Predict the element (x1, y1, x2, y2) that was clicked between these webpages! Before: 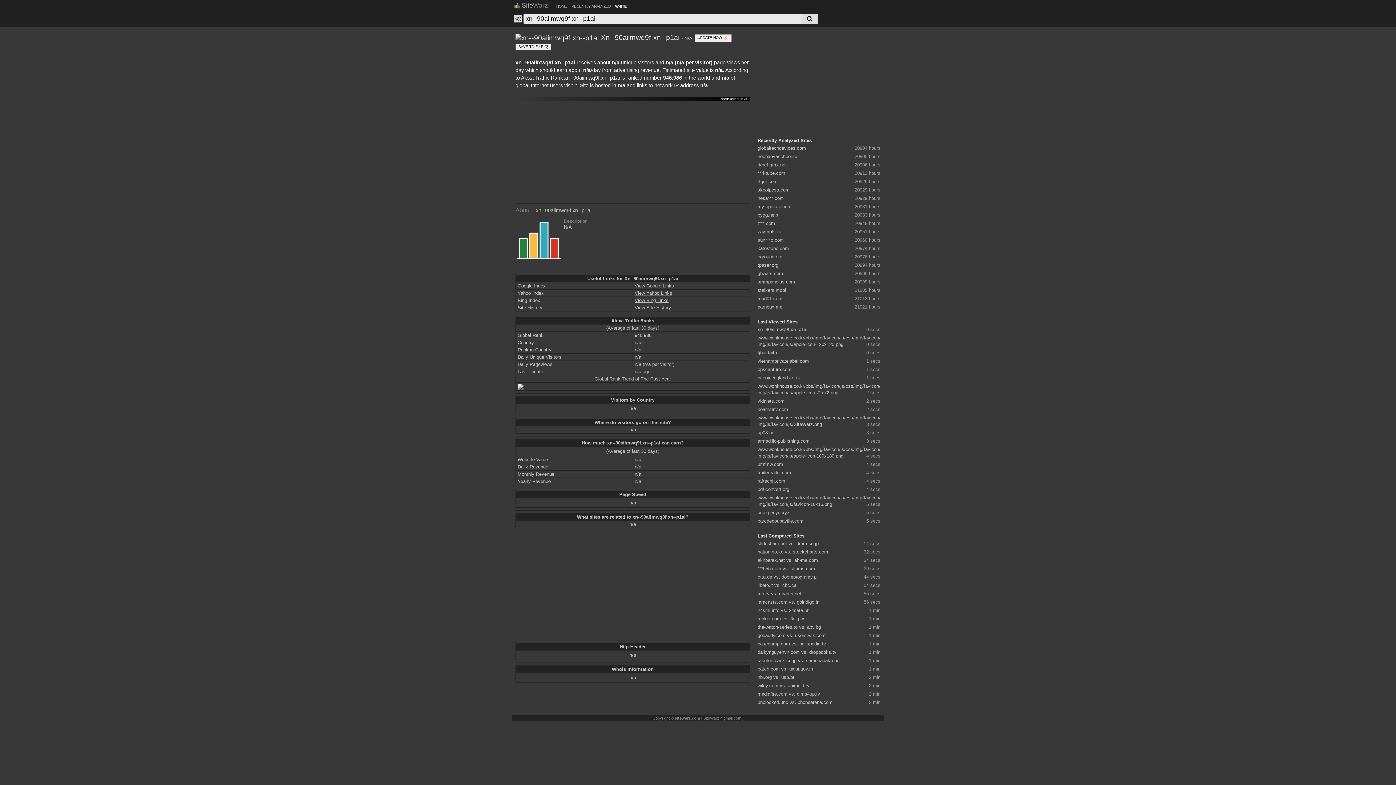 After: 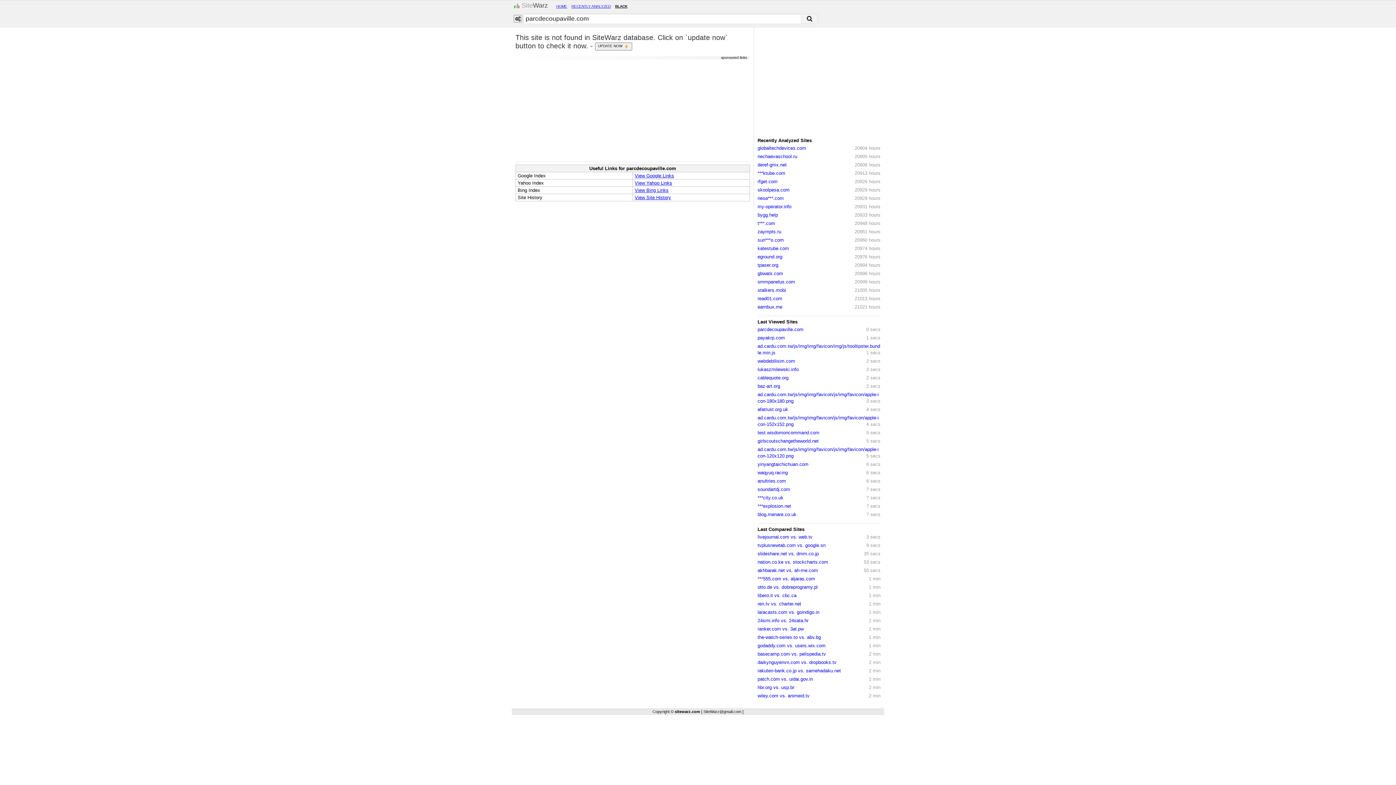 Action: bbox: (757, 518, 803, 524) label: parcdecoupaville.com